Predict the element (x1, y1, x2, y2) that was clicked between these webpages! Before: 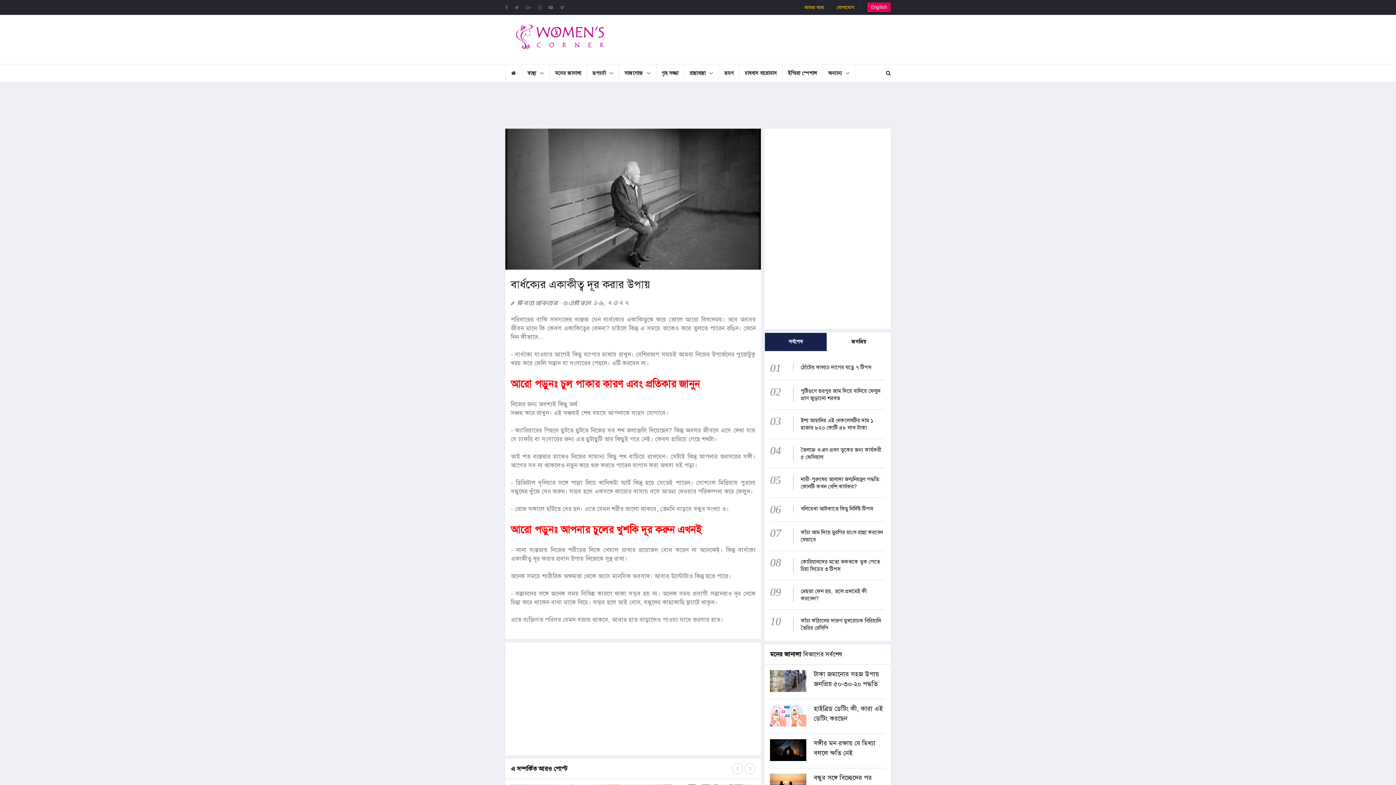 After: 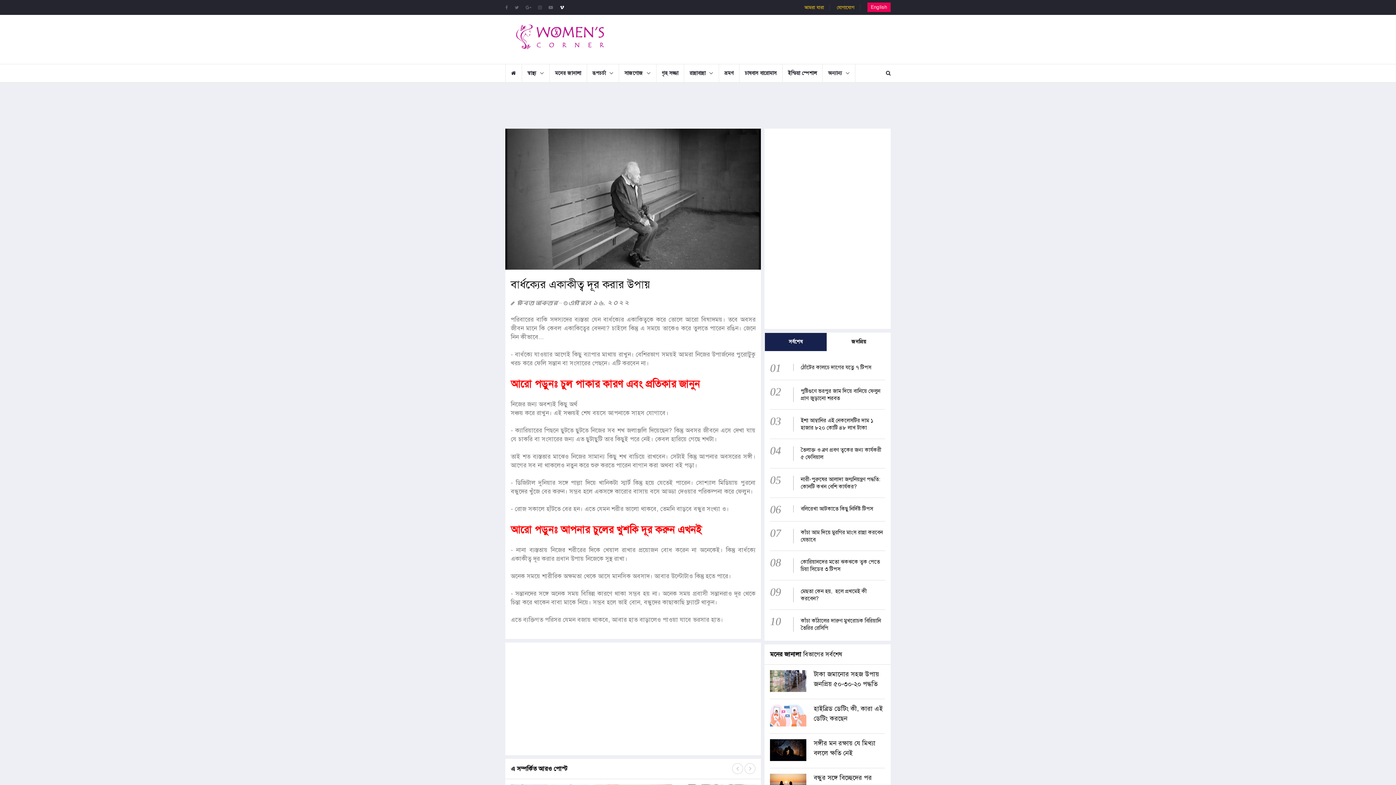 Action: bbox: (560, 4, 564, 10)